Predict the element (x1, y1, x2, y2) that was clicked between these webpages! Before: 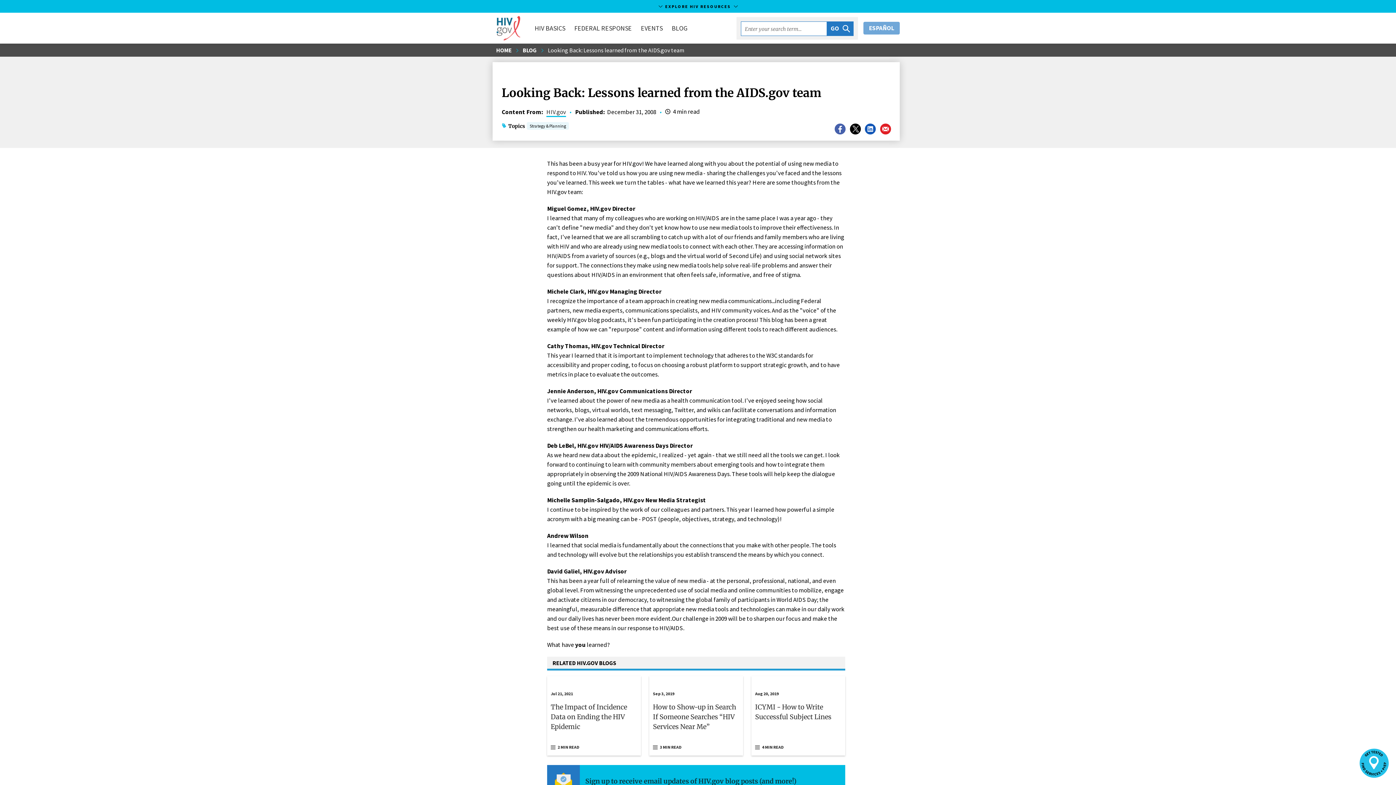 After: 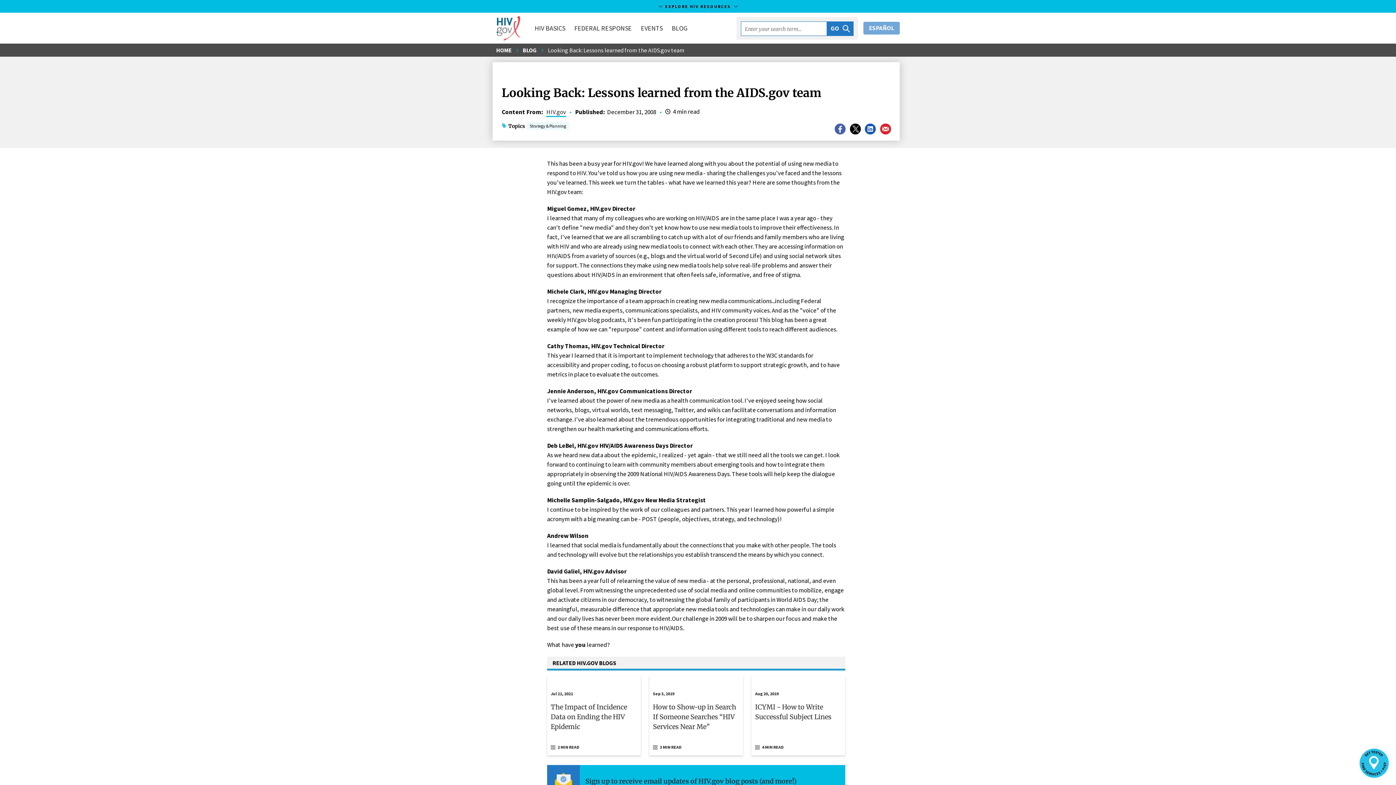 Action: label: FEDERAL RESPONSE bbox: (572, 12, 633, 43)